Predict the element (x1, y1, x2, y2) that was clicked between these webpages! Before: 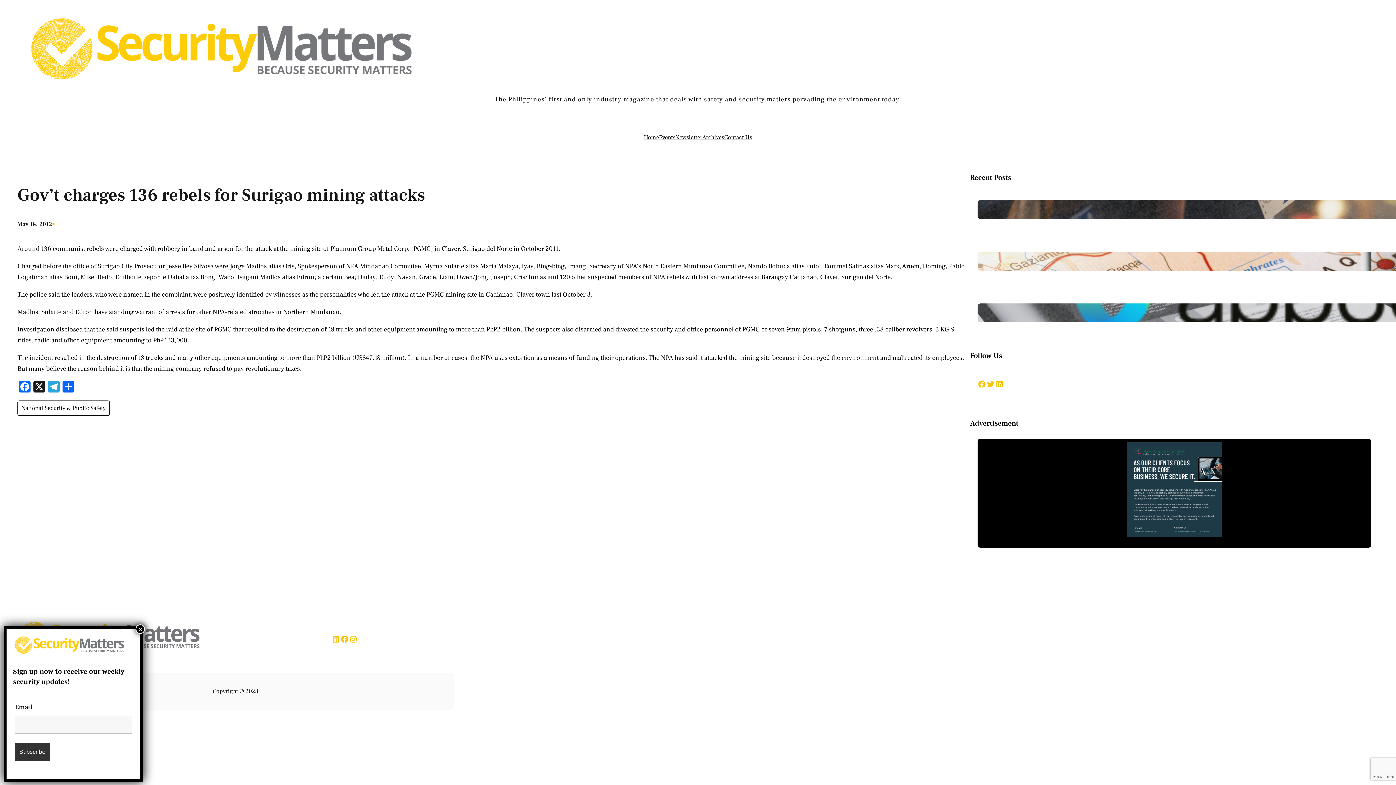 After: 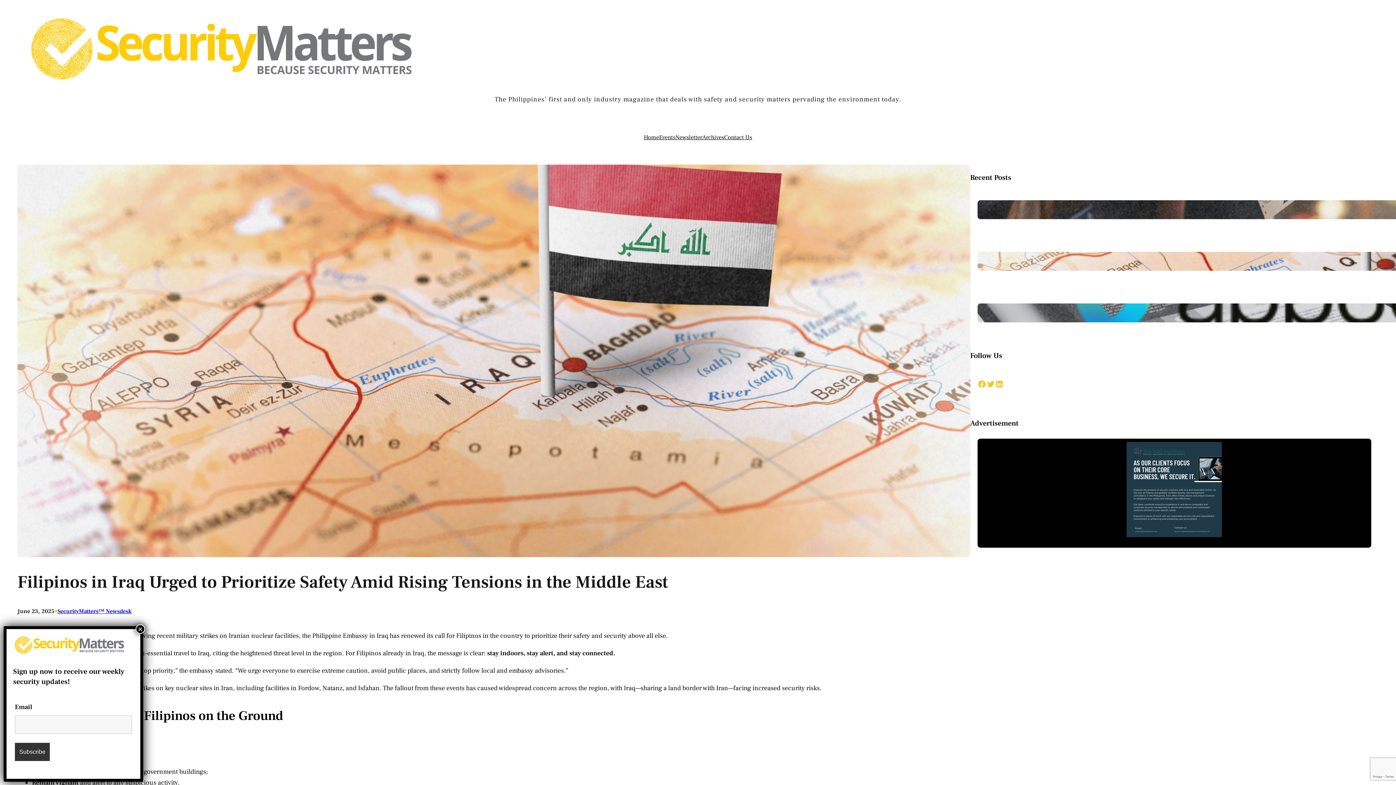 Action: bbox: (977, 252, 996, 270)